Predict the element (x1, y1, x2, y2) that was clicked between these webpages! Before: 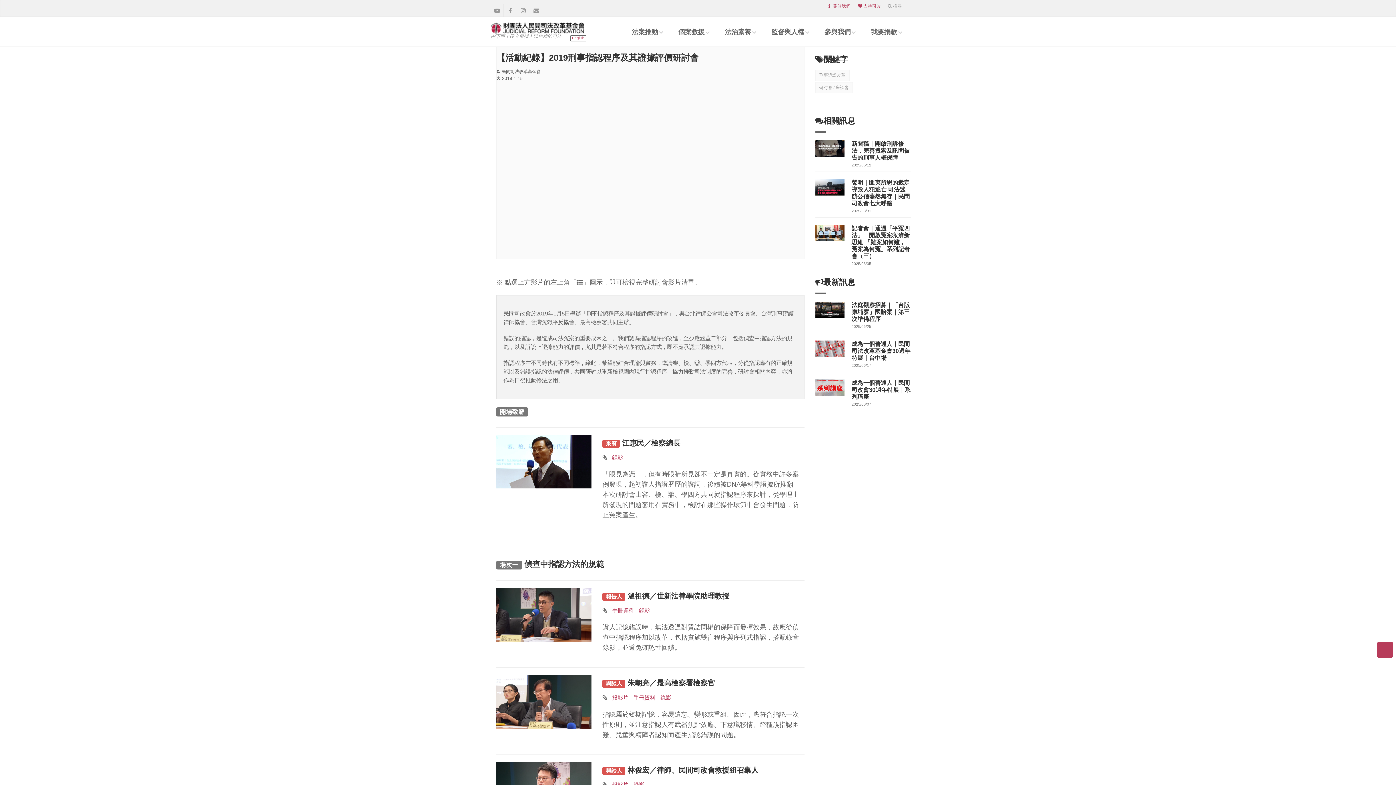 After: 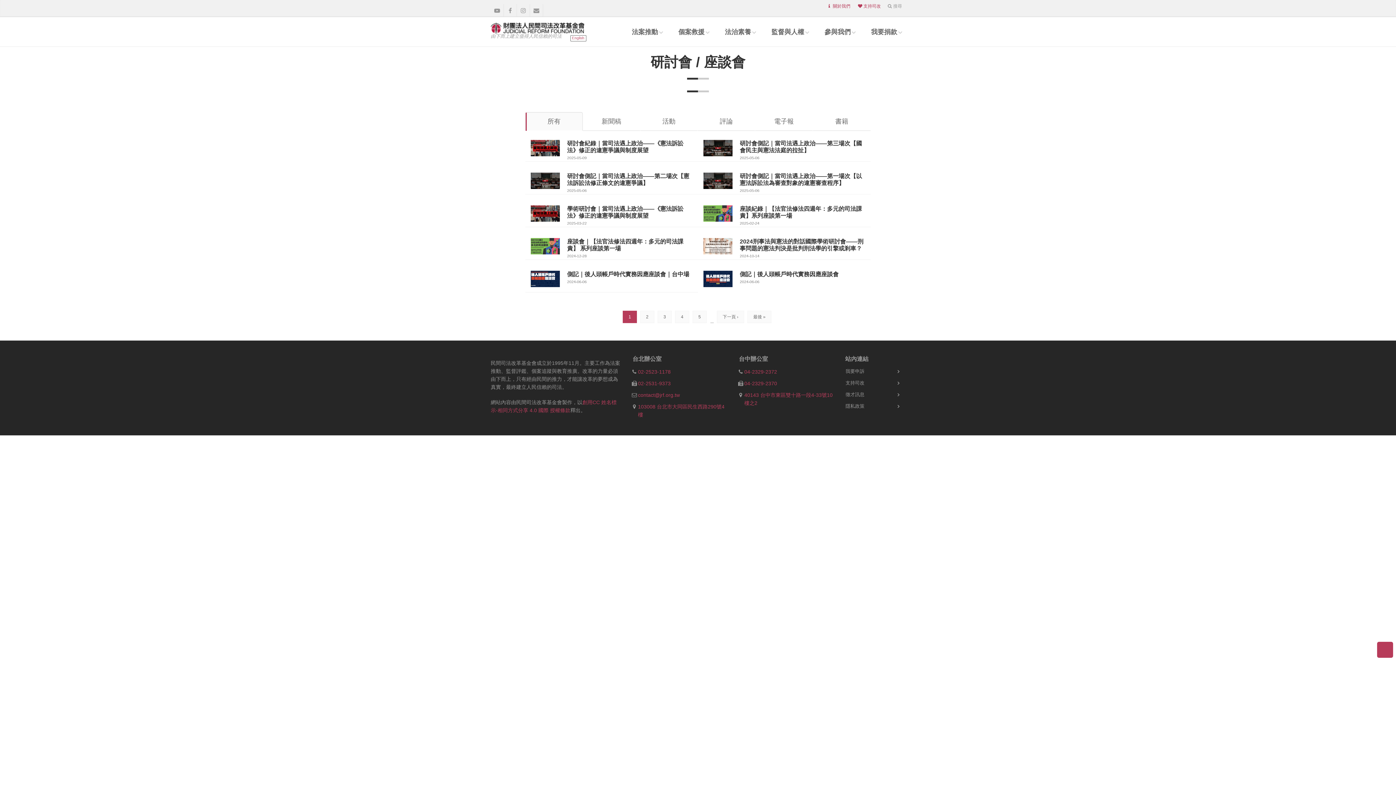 Action: label: 研討會 / 座談會 bbox: (815, 82, 852, 93)